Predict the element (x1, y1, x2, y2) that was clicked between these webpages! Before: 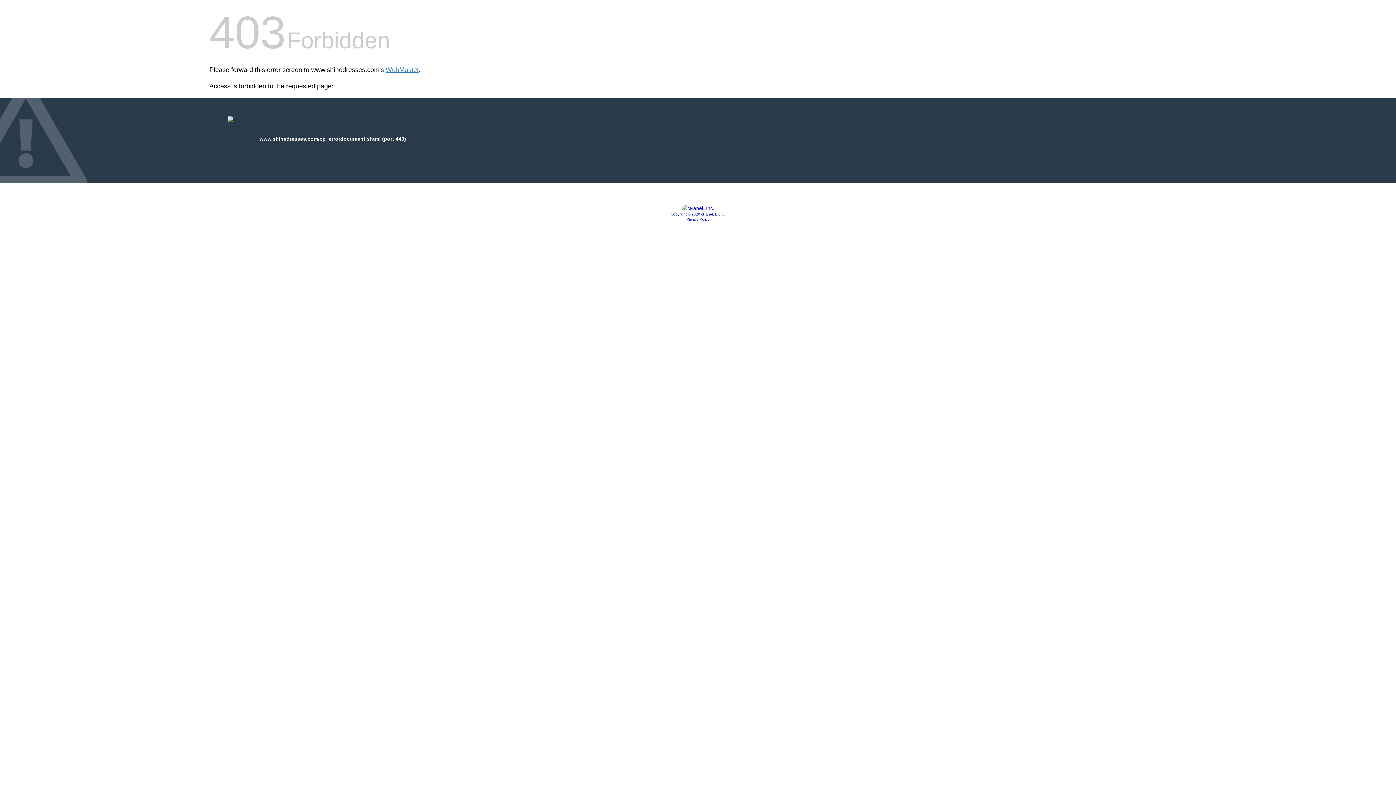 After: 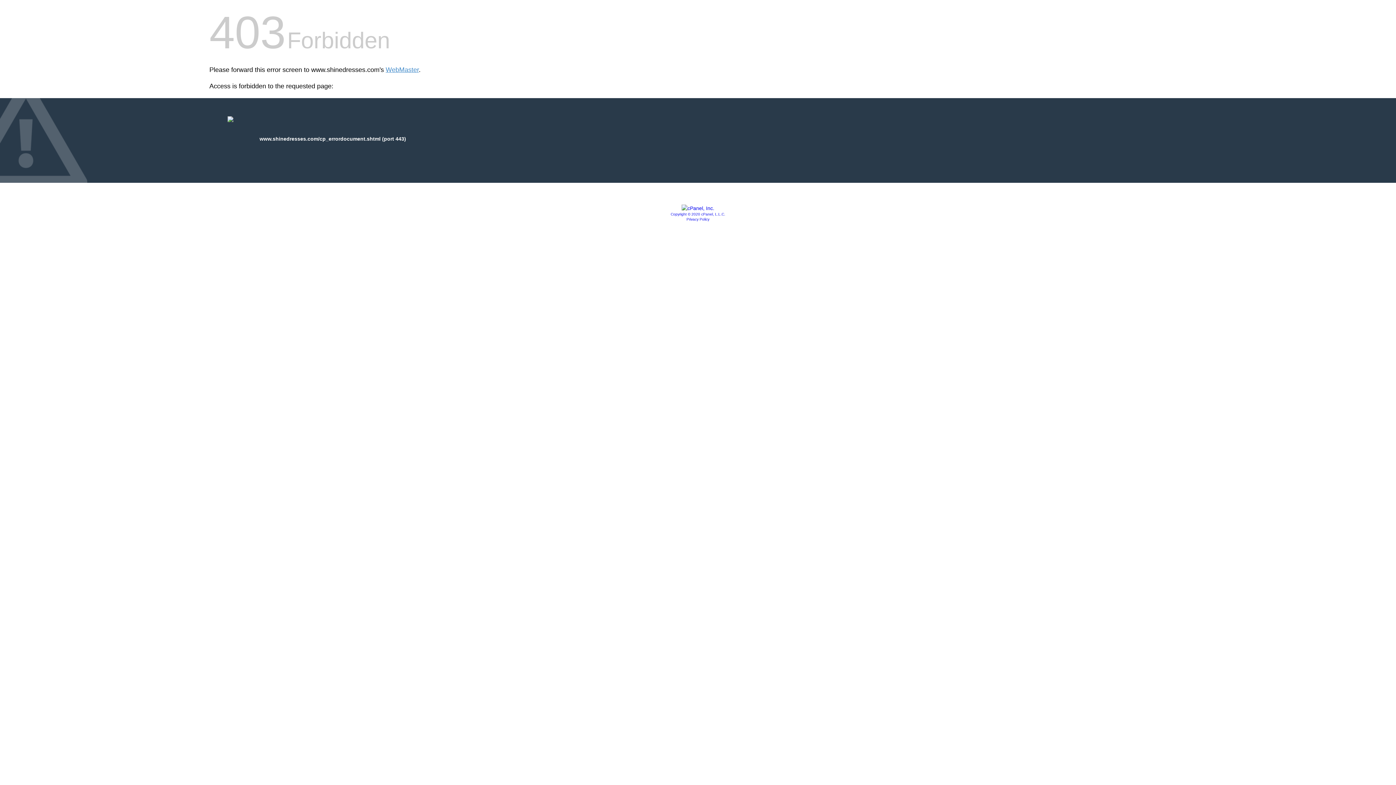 Action: label: Copyright © 2020 cPanel, L.L.C. bbox: (670, 212, 725, 216)